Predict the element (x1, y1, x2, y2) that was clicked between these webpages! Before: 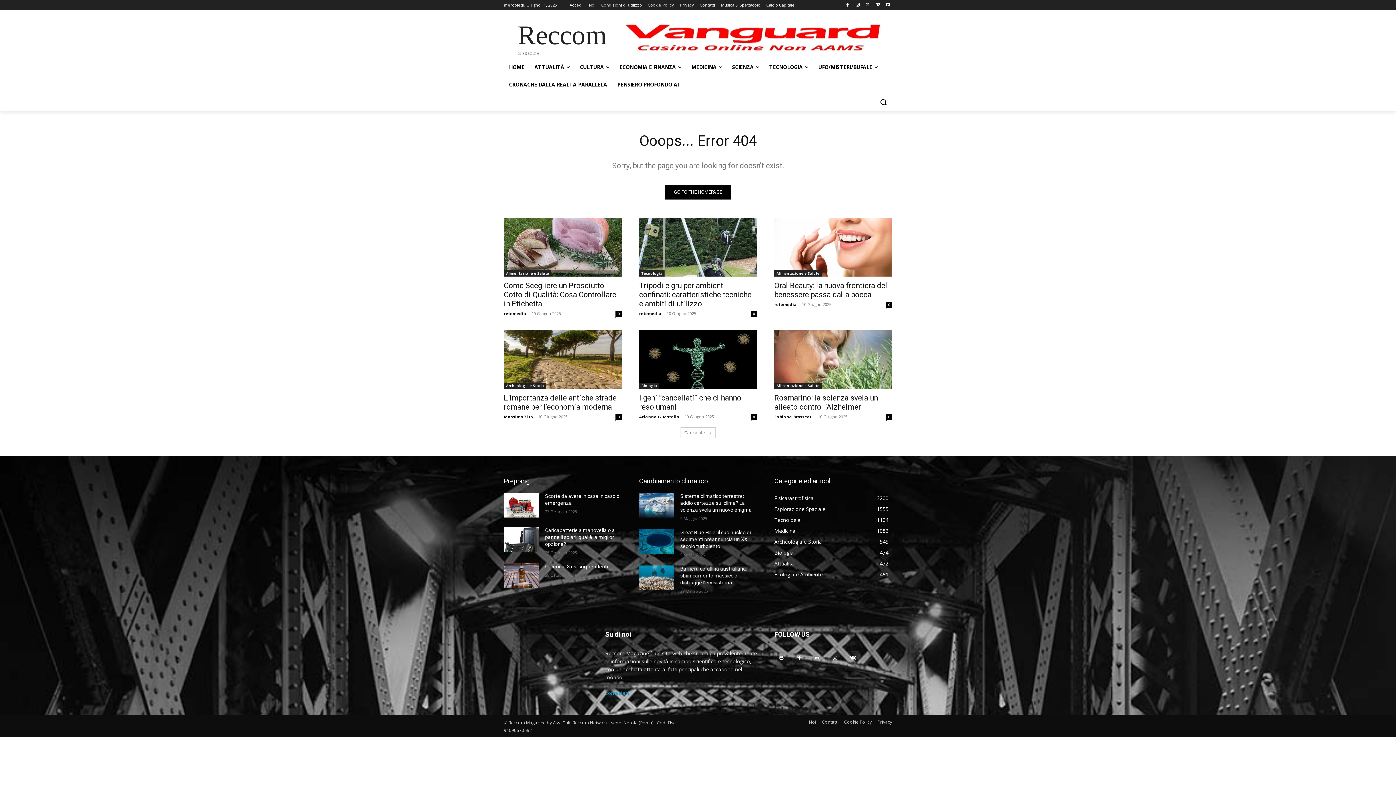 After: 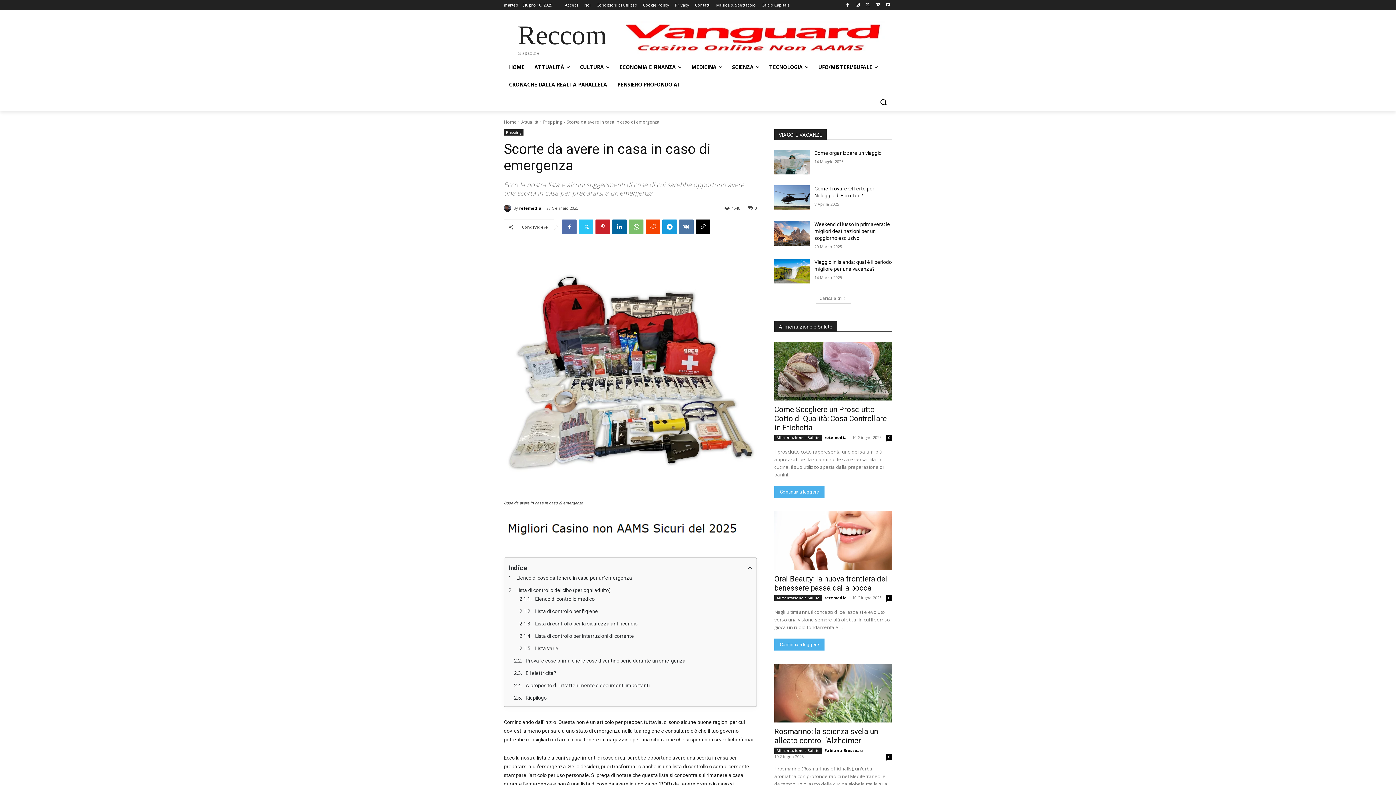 Action: bbox: (504, 493, 539, 517)